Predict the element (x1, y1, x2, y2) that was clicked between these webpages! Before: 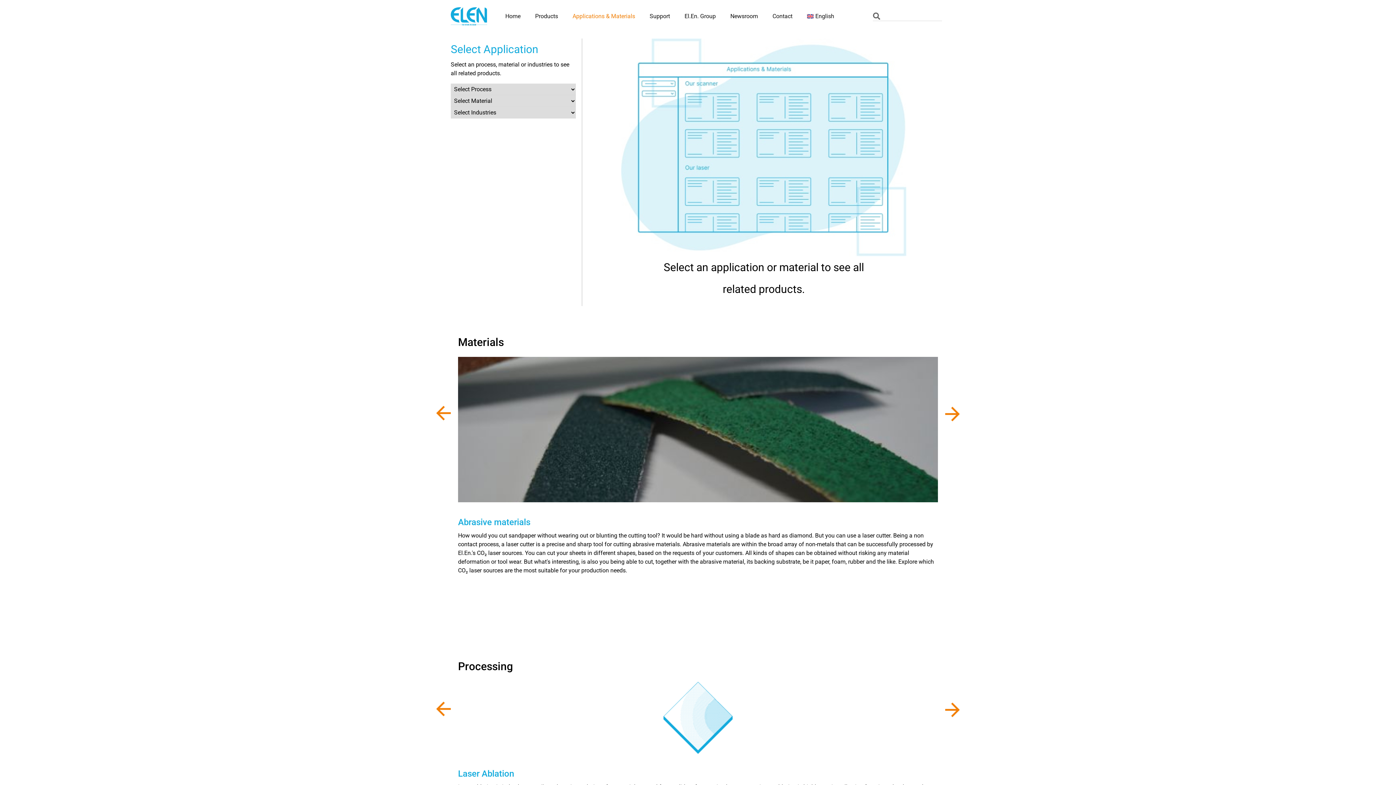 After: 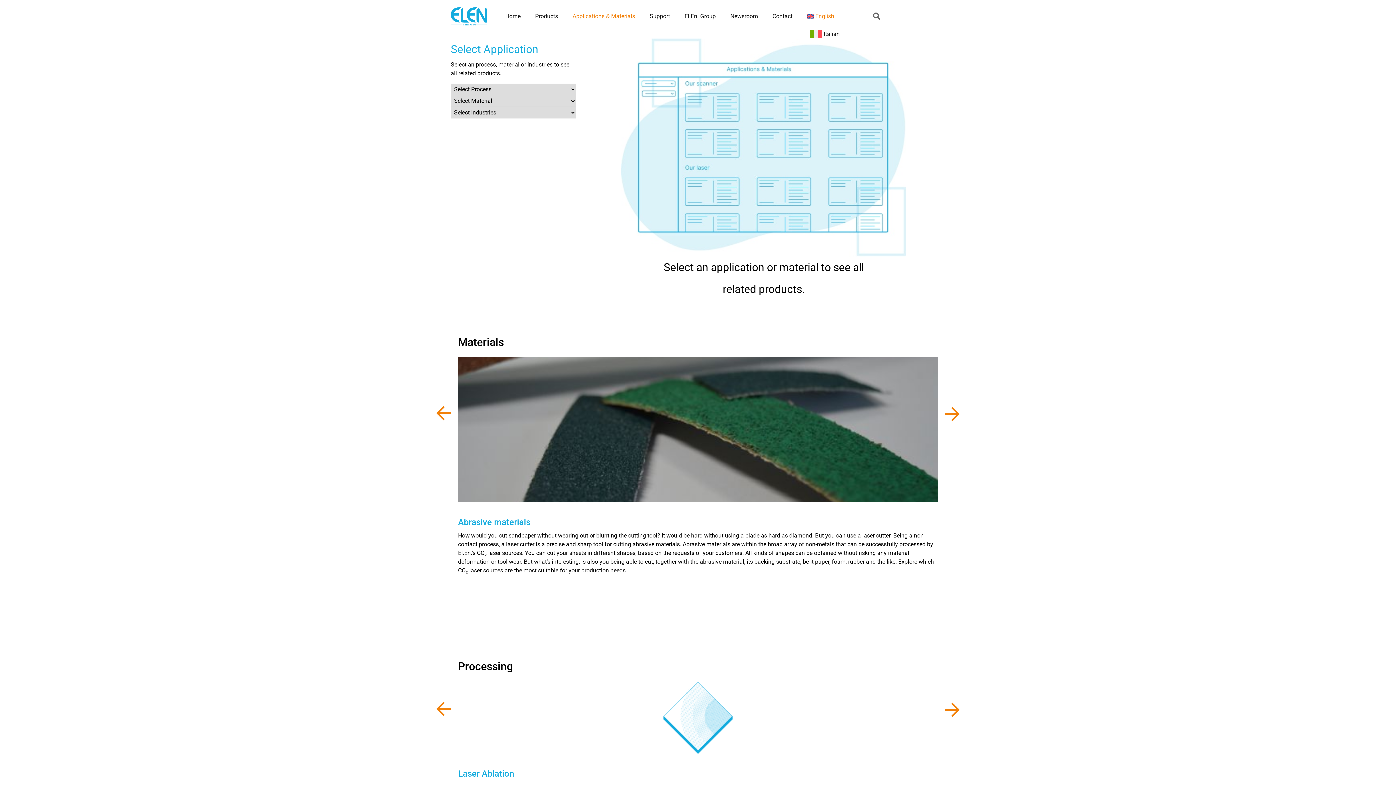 Action: bbox: (800, 7, 845, 25) label: English